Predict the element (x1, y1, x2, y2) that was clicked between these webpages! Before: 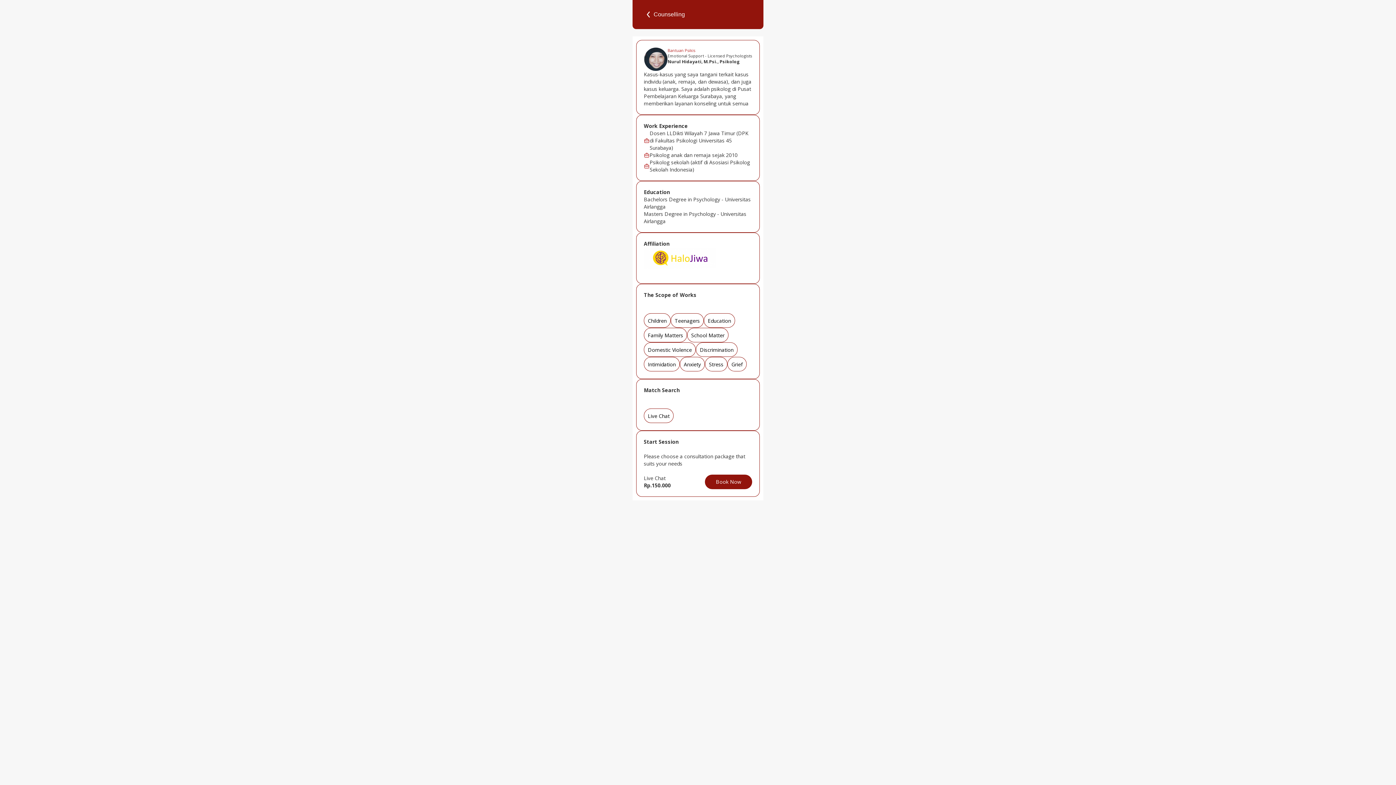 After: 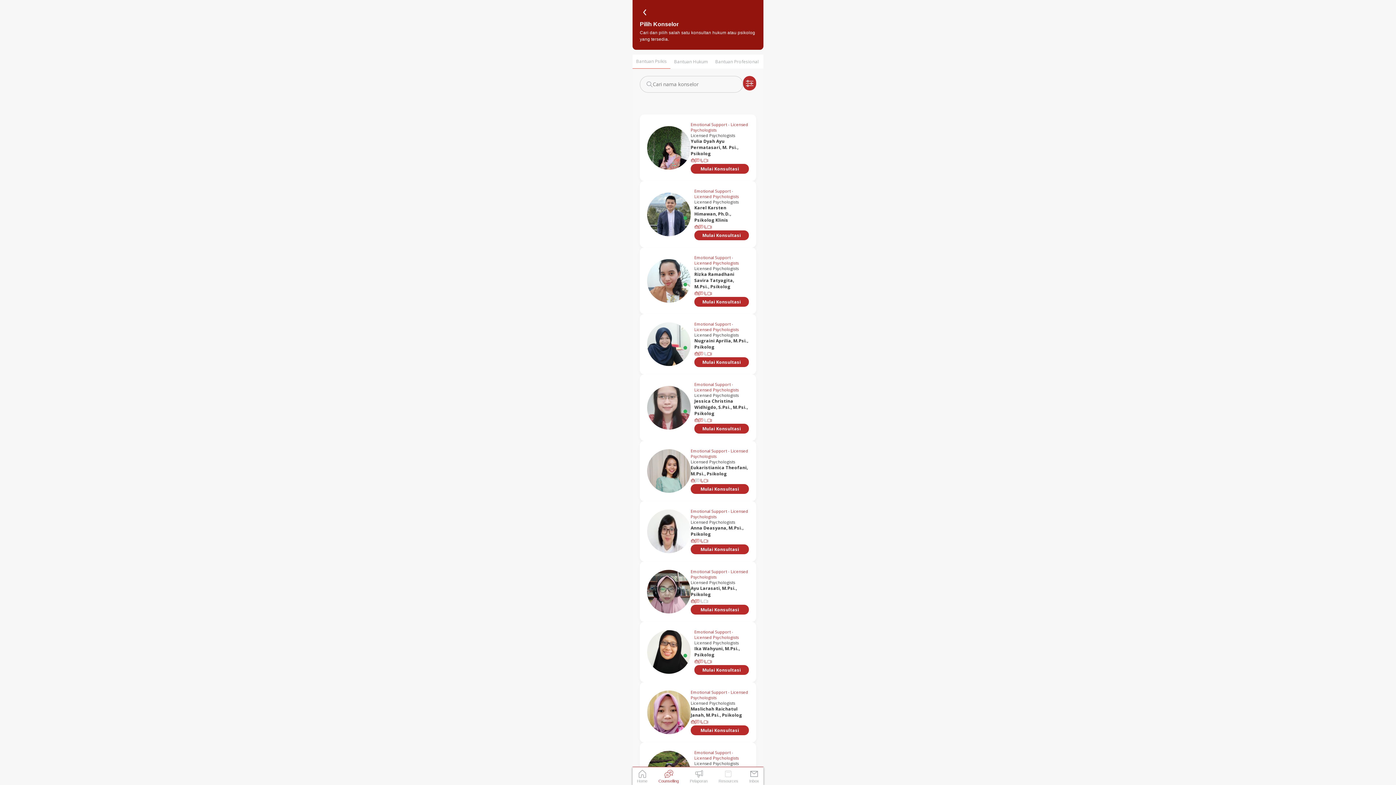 Action: label: Intimidation bbox: (644, 357, 680, 371)